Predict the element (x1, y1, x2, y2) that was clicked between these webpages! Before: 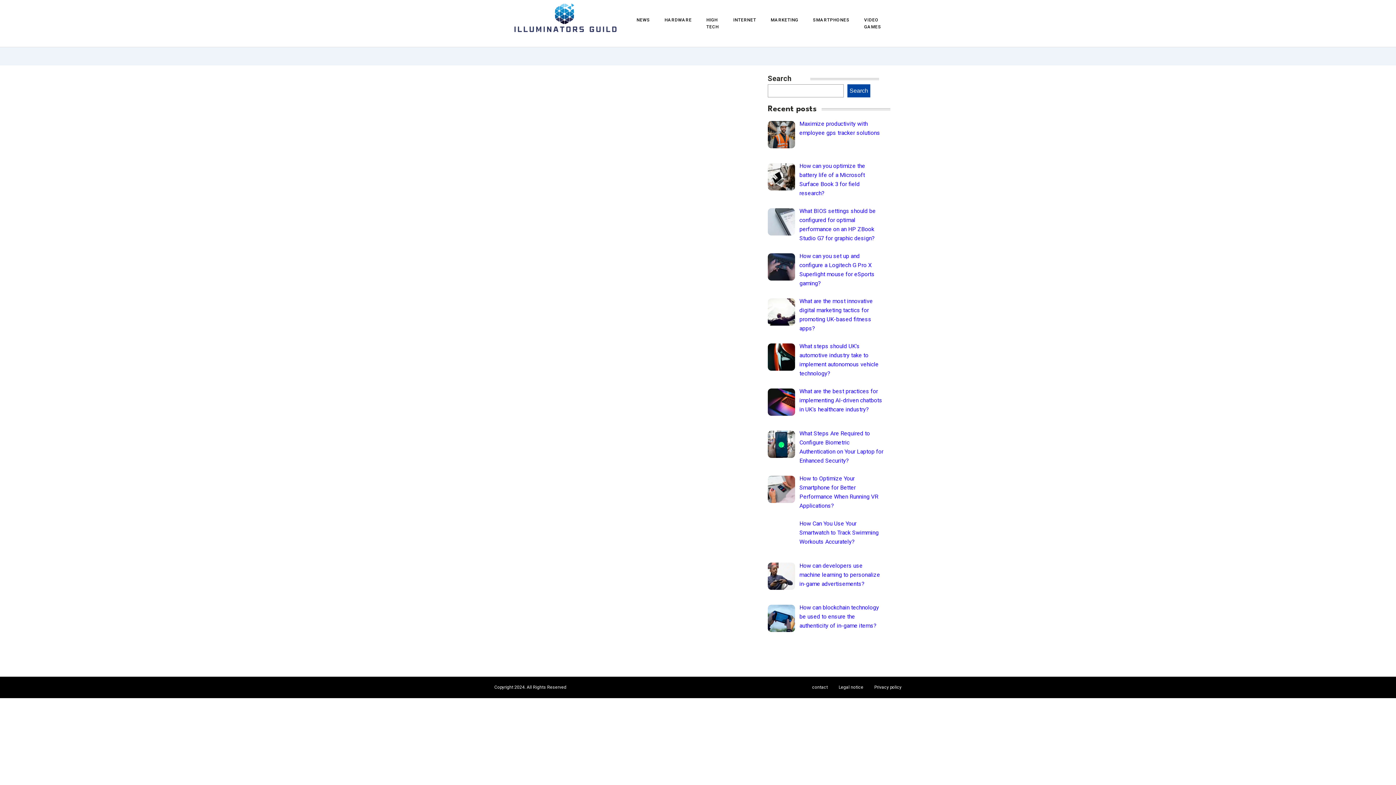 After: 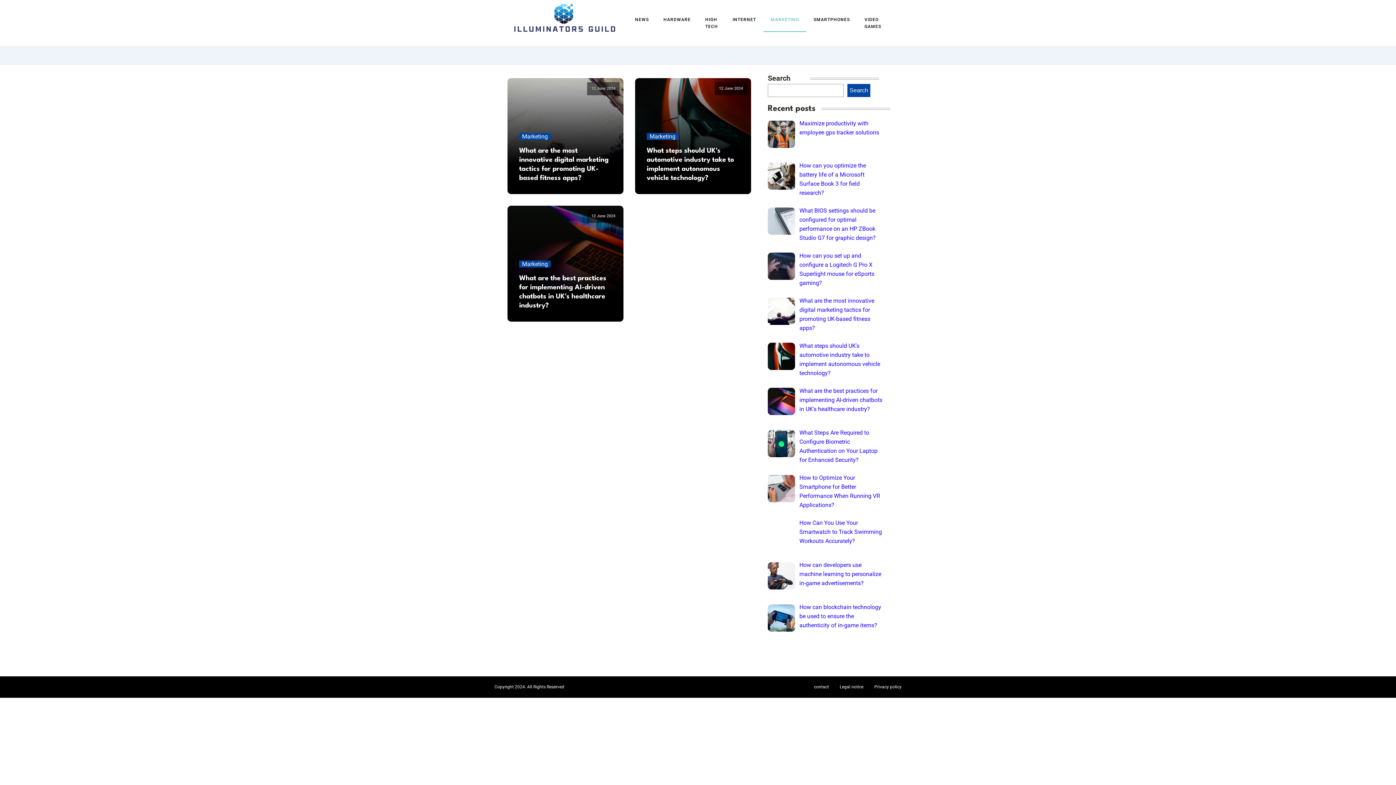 Action: bbox: (763, 7, 805, 32) label: MARKETING